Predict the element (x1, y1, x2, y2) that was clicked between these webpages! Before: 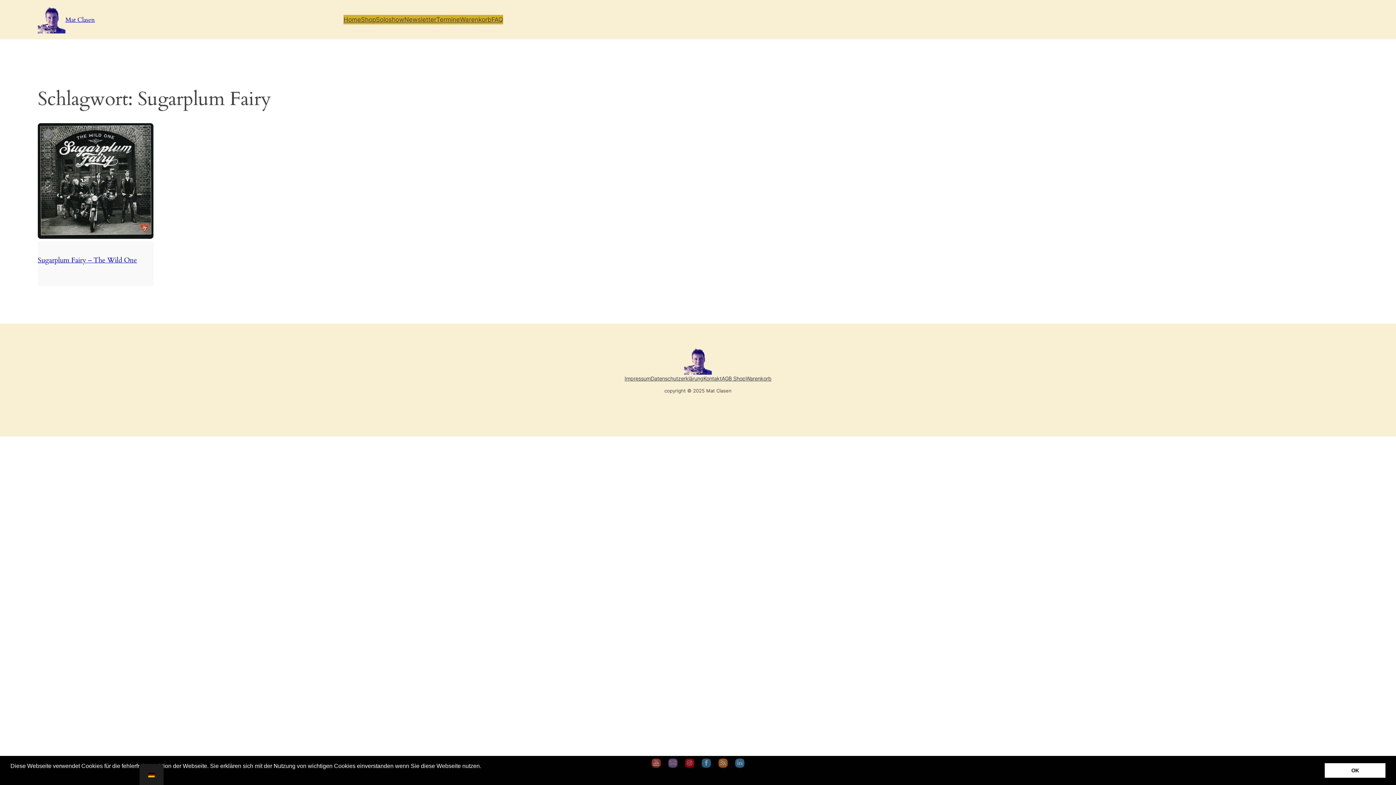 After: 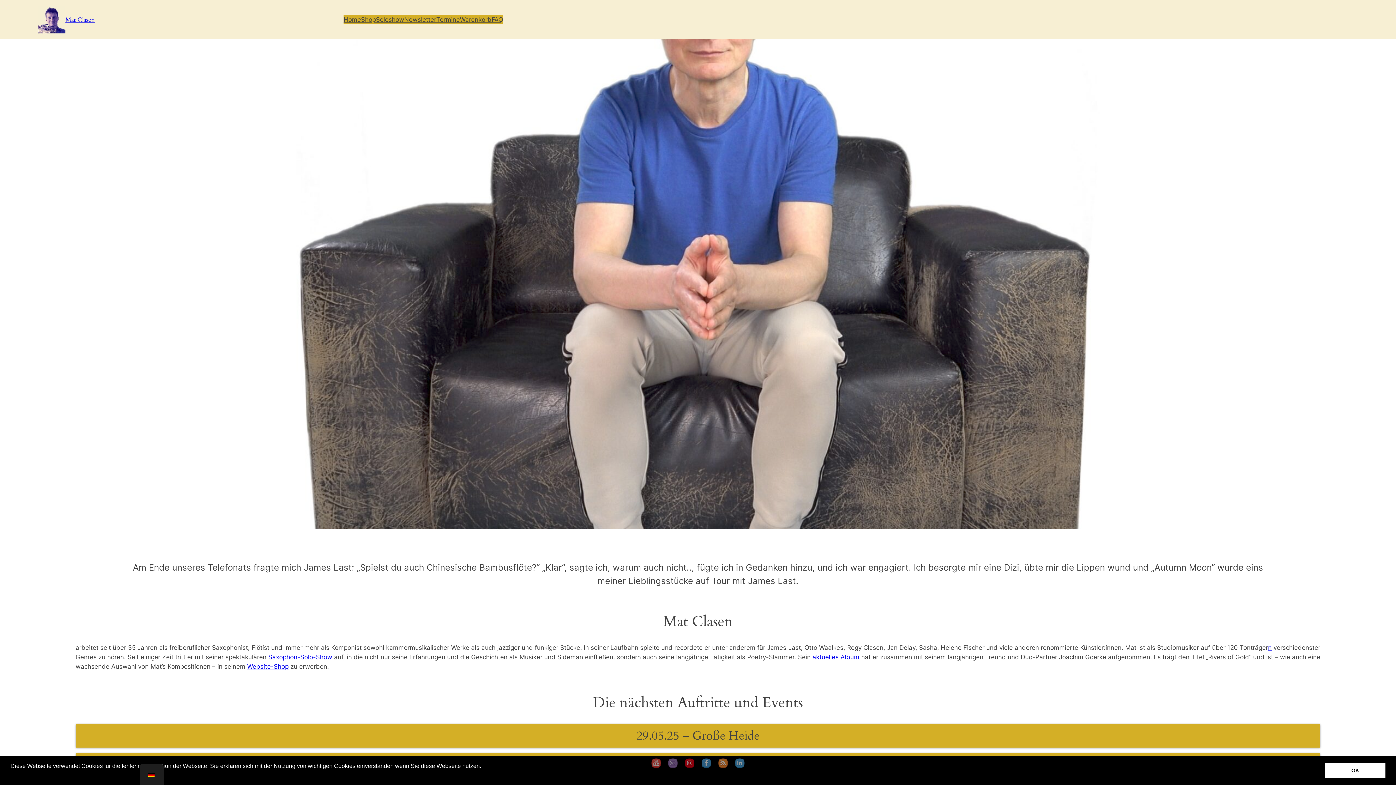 Action: label: Mat Clasen bbox: (65, 15, 94, 23)